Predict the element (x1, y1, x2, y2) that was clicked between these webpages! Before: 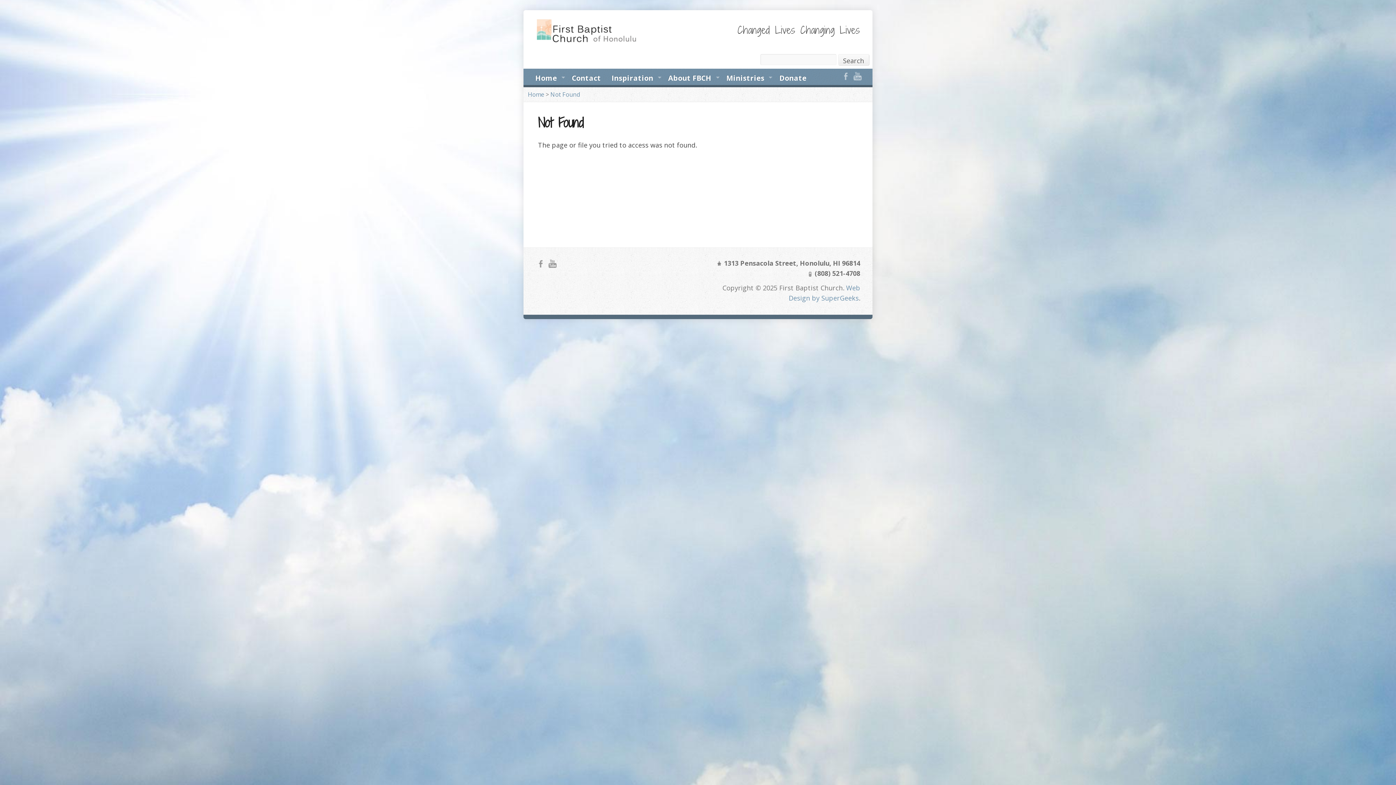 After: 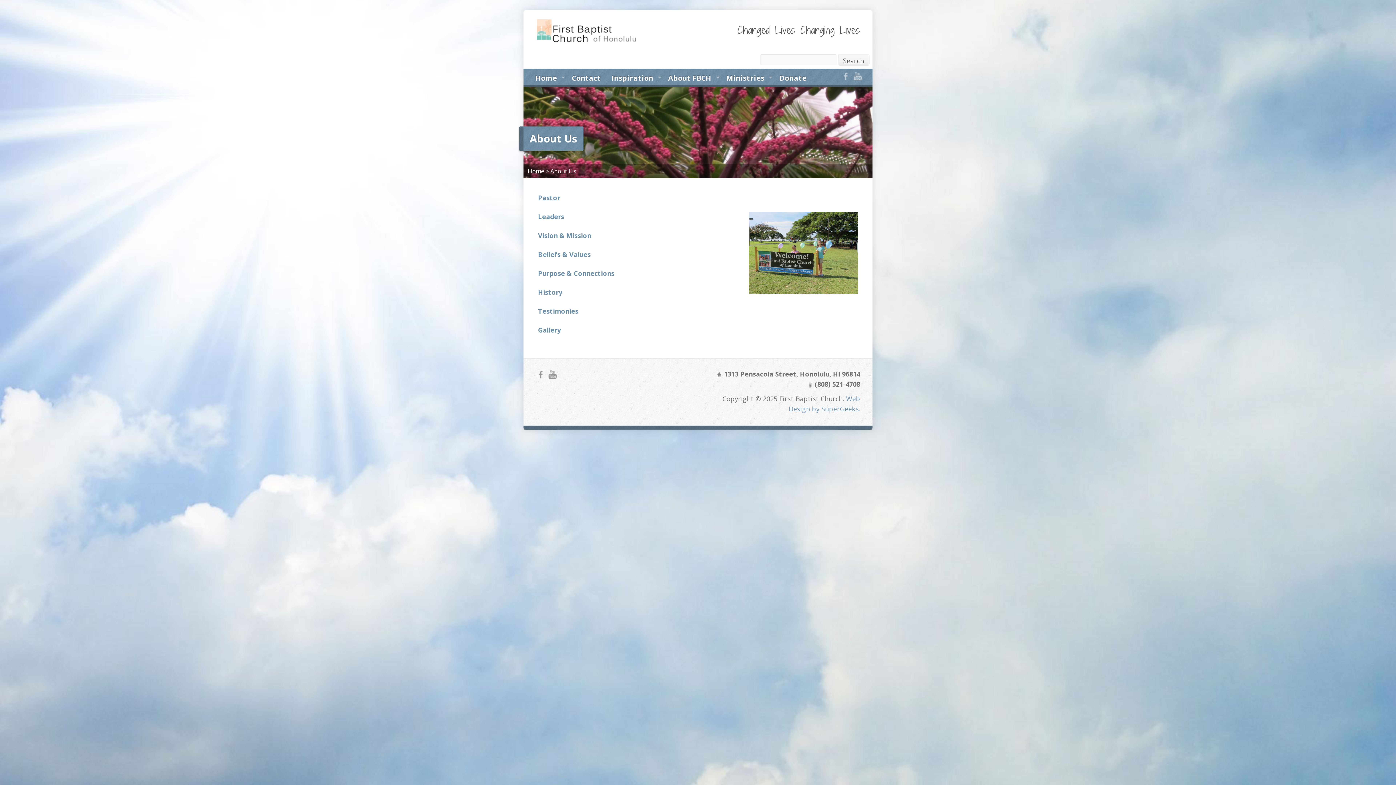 Action: label: About FBCH
» bbox: (668, 70, 719, 85)